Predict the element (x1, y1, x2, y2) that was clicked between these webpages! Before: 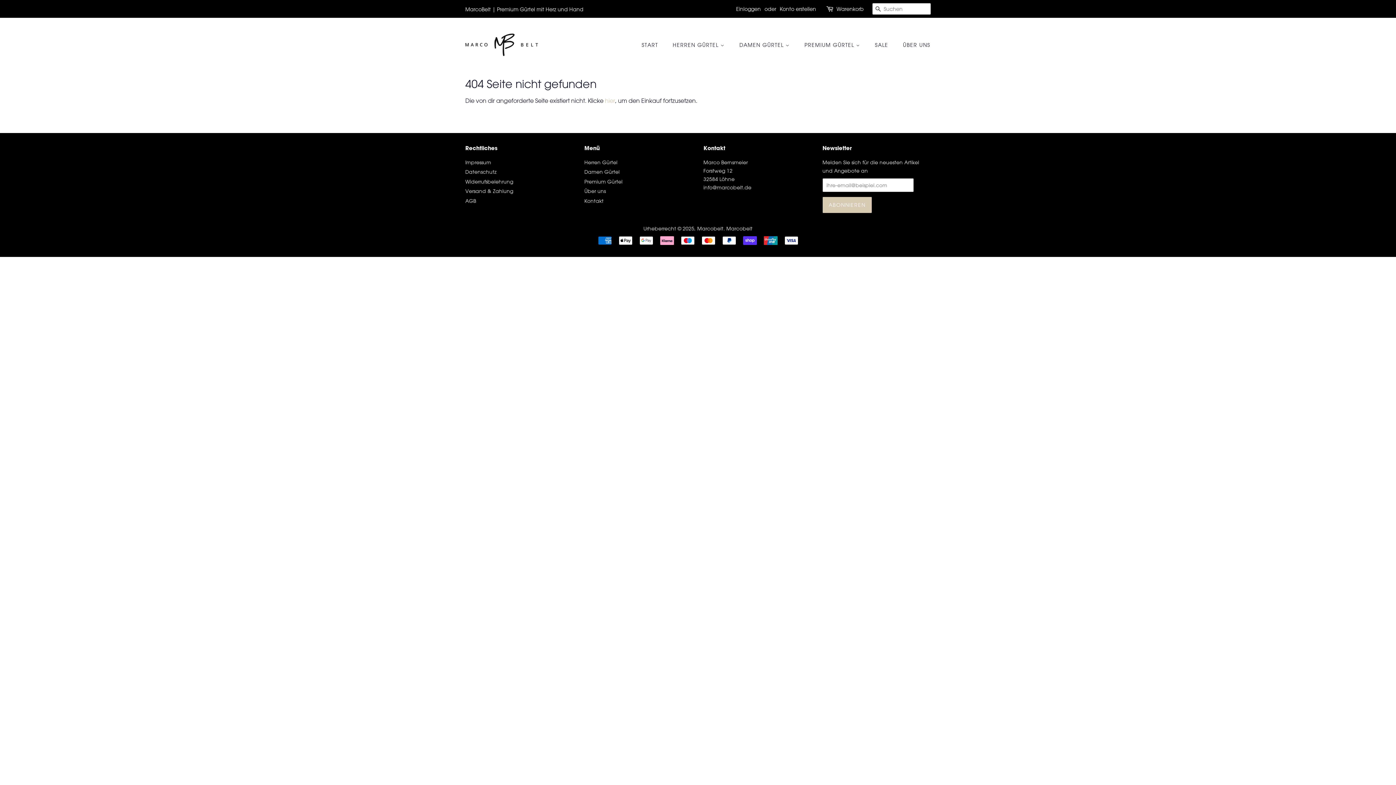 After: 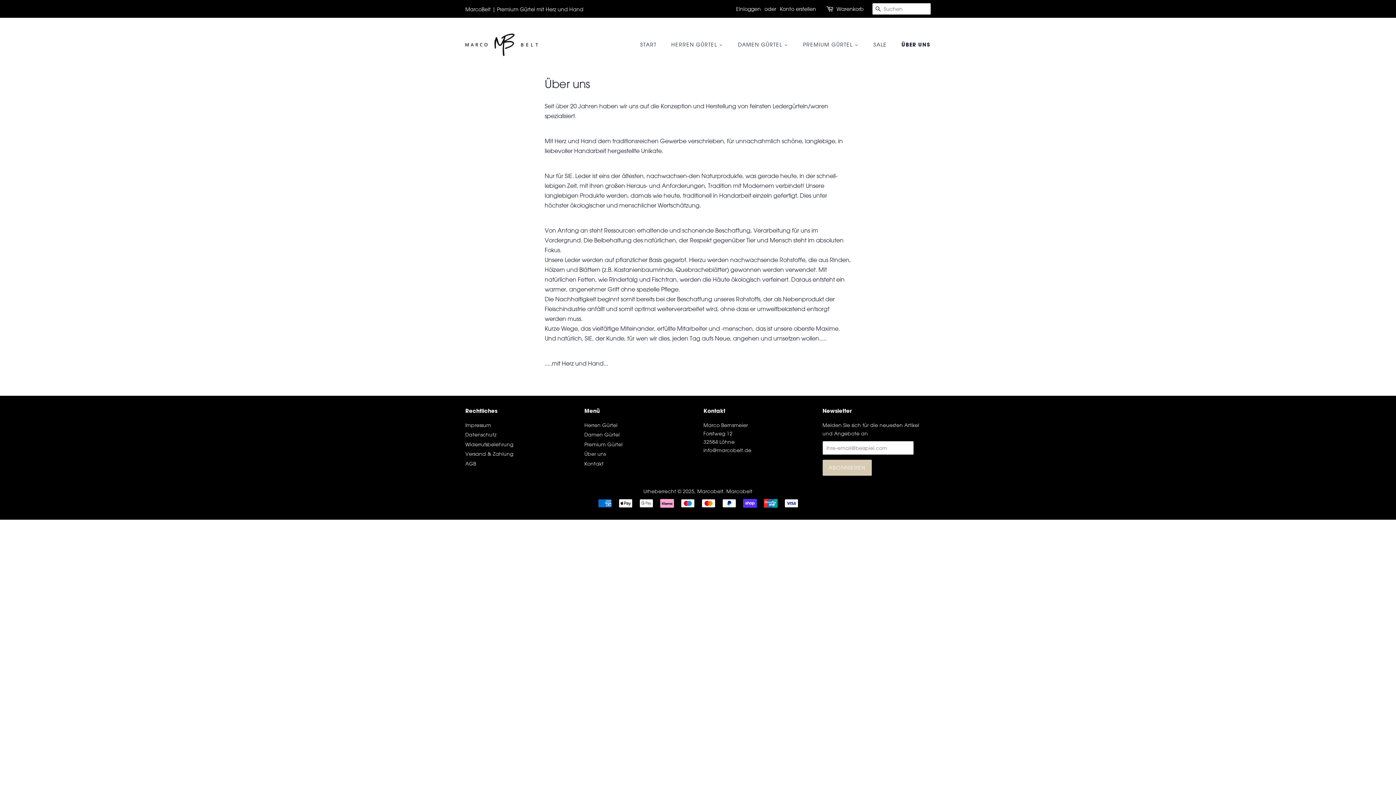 Action: label: Über uns bbox: (584, 188, 606, 194)